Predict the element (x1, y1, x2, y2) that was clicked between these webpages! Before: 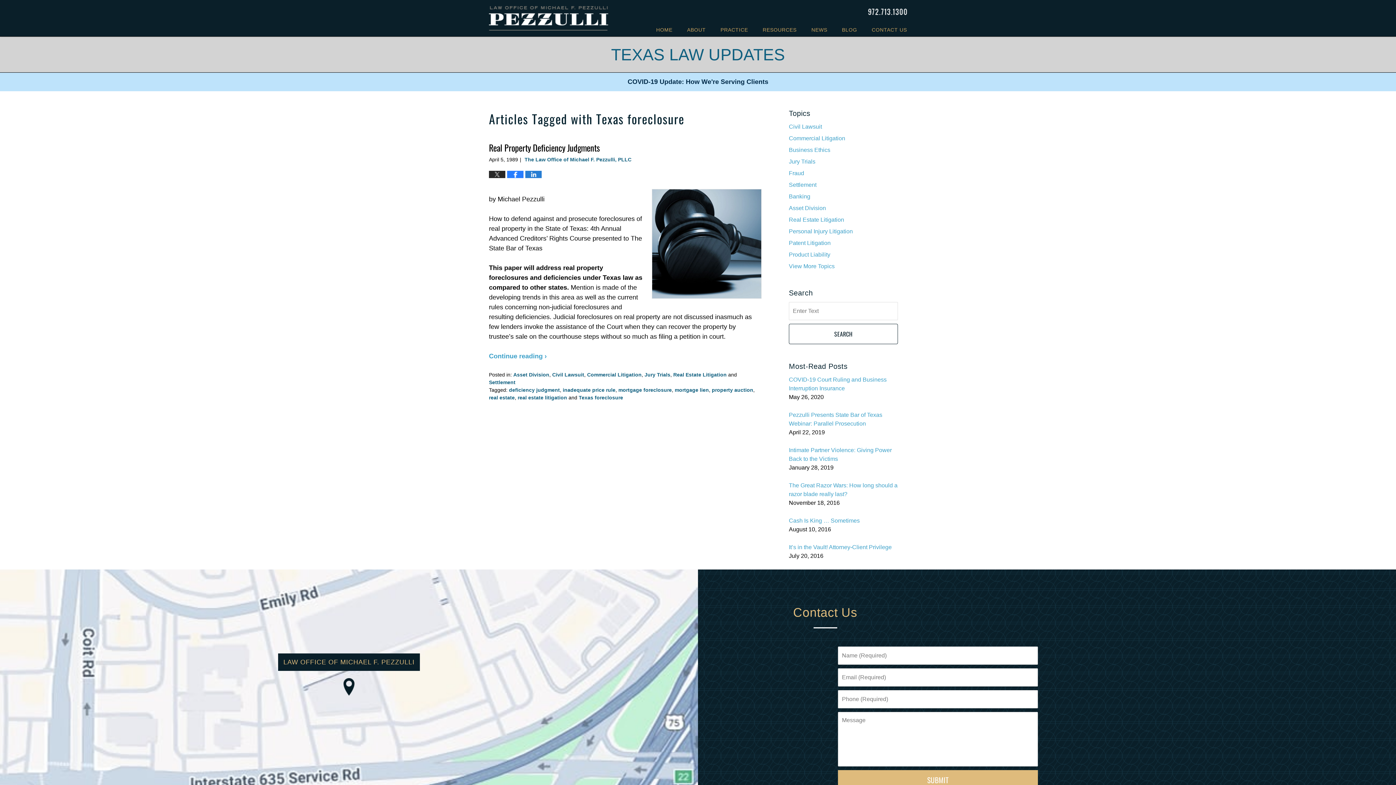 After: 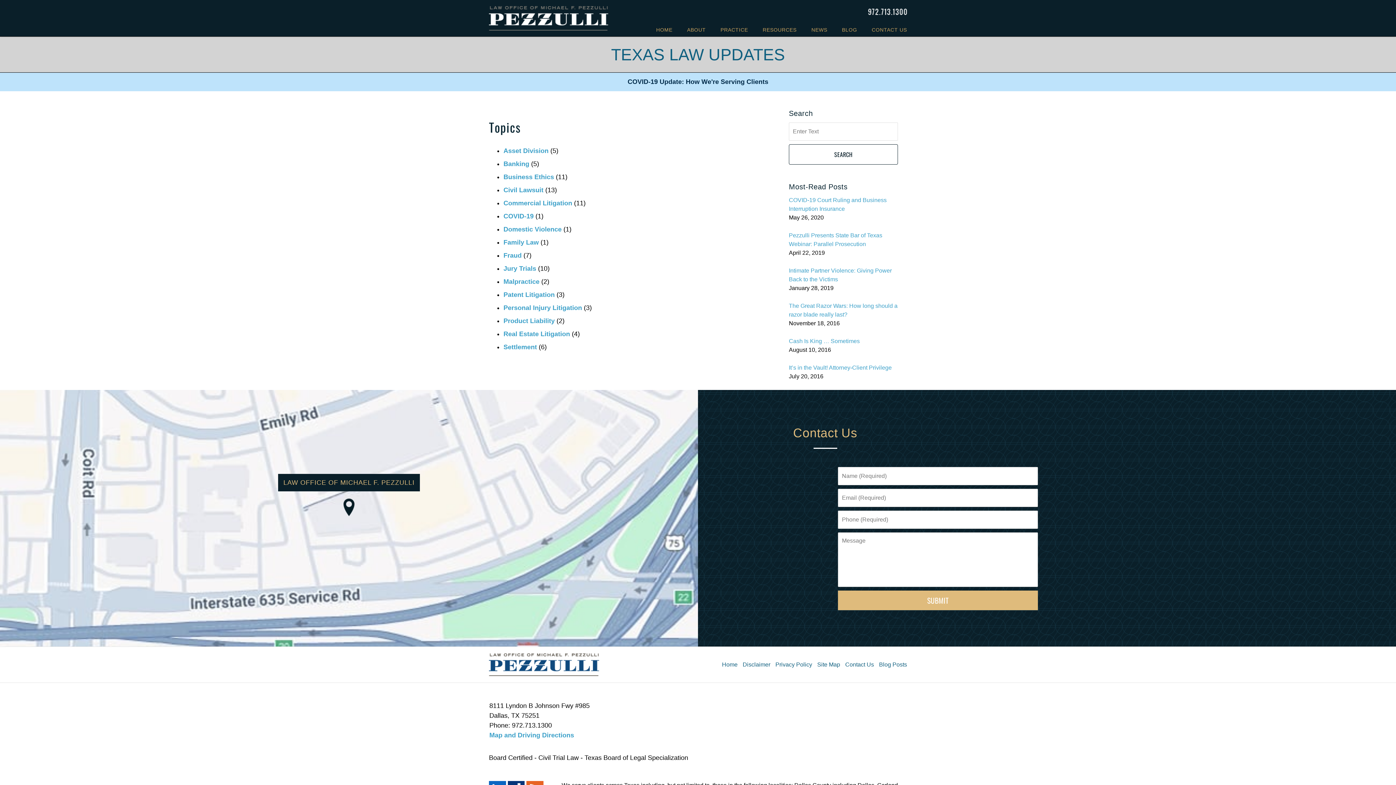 Action: label: View More Topics bbox: (789, 263, 834, 269)